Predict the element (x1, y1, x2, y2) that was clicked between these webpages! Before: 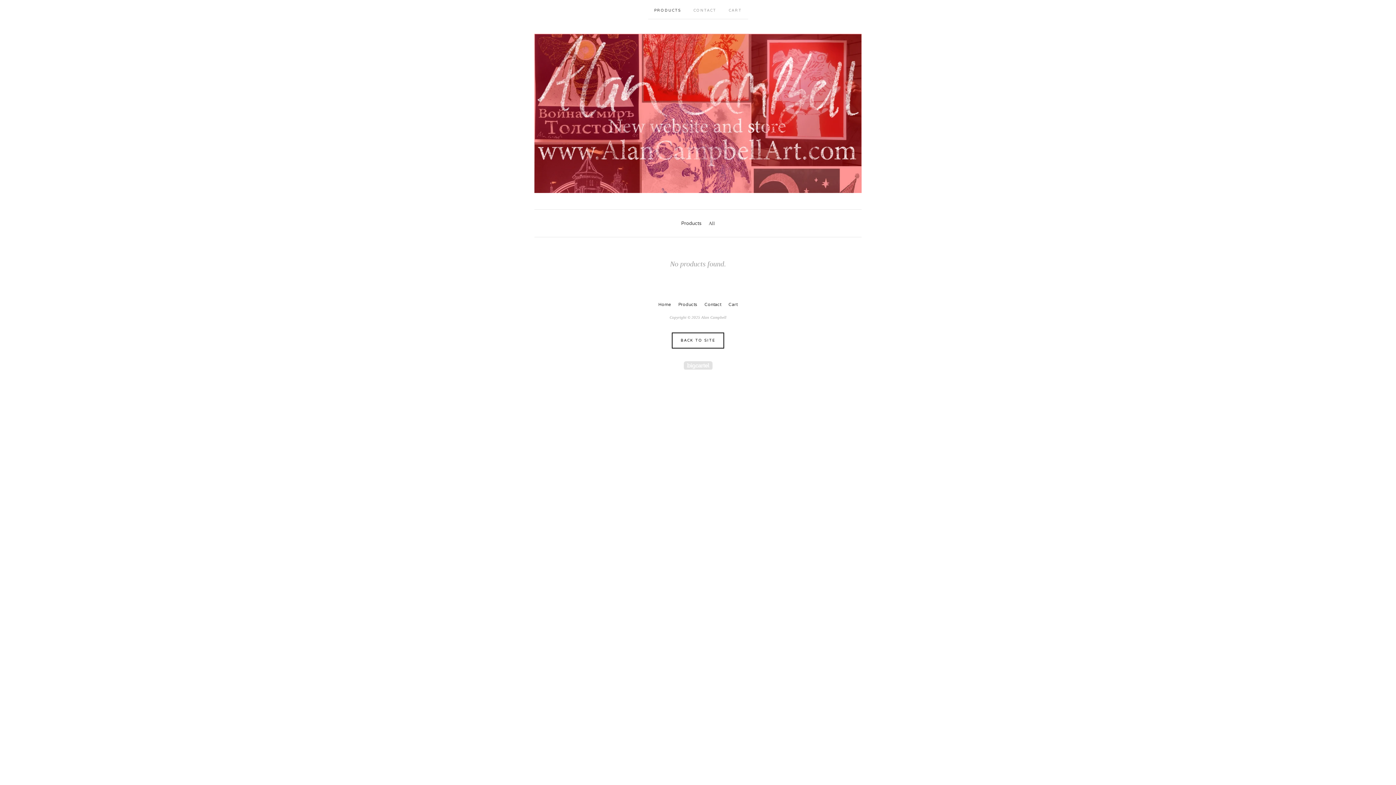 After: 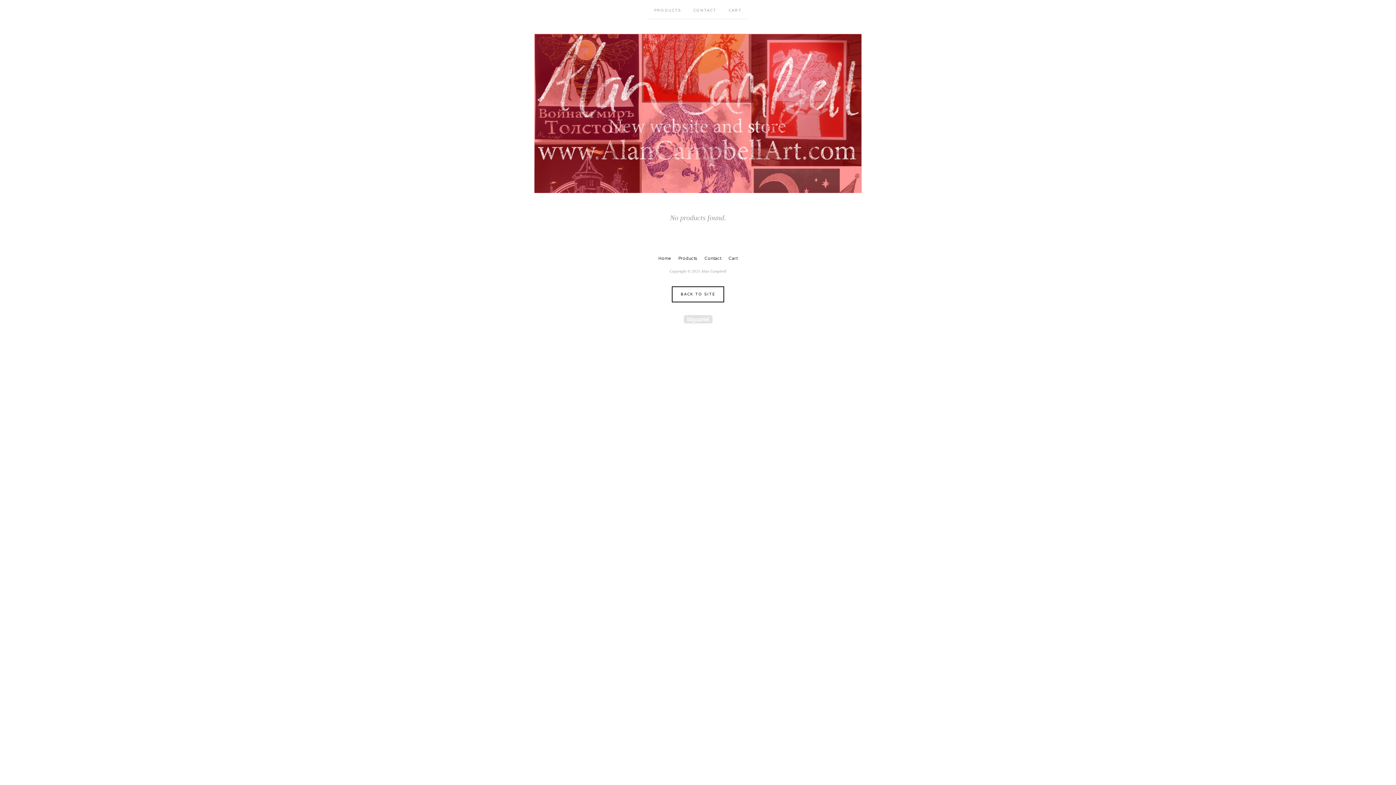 Action: label: Home bbox: (655, 301, 674, 308)